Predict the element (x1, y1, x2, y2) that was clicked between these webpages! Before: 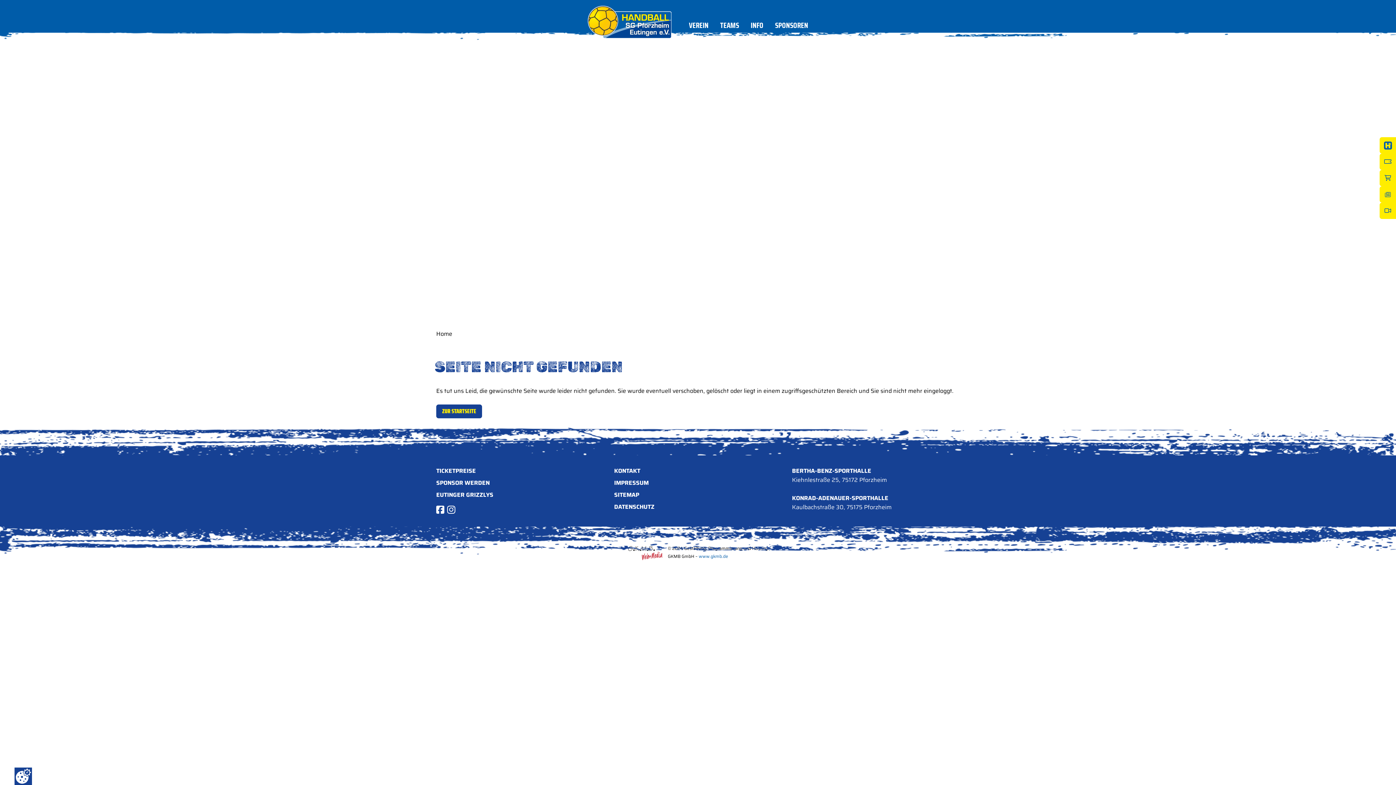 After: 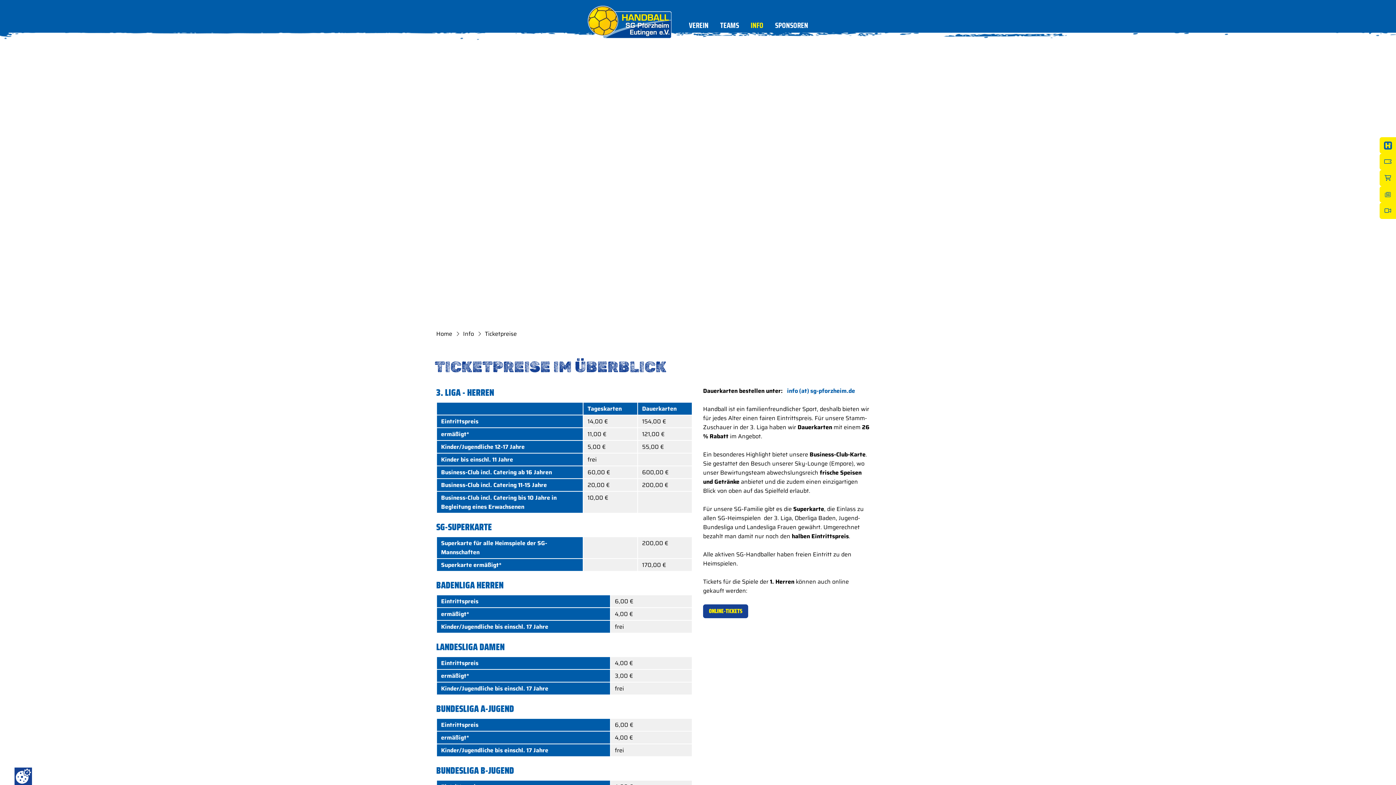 Action: bbox: (436, 466, 476, 475) label: TICKETPREISE